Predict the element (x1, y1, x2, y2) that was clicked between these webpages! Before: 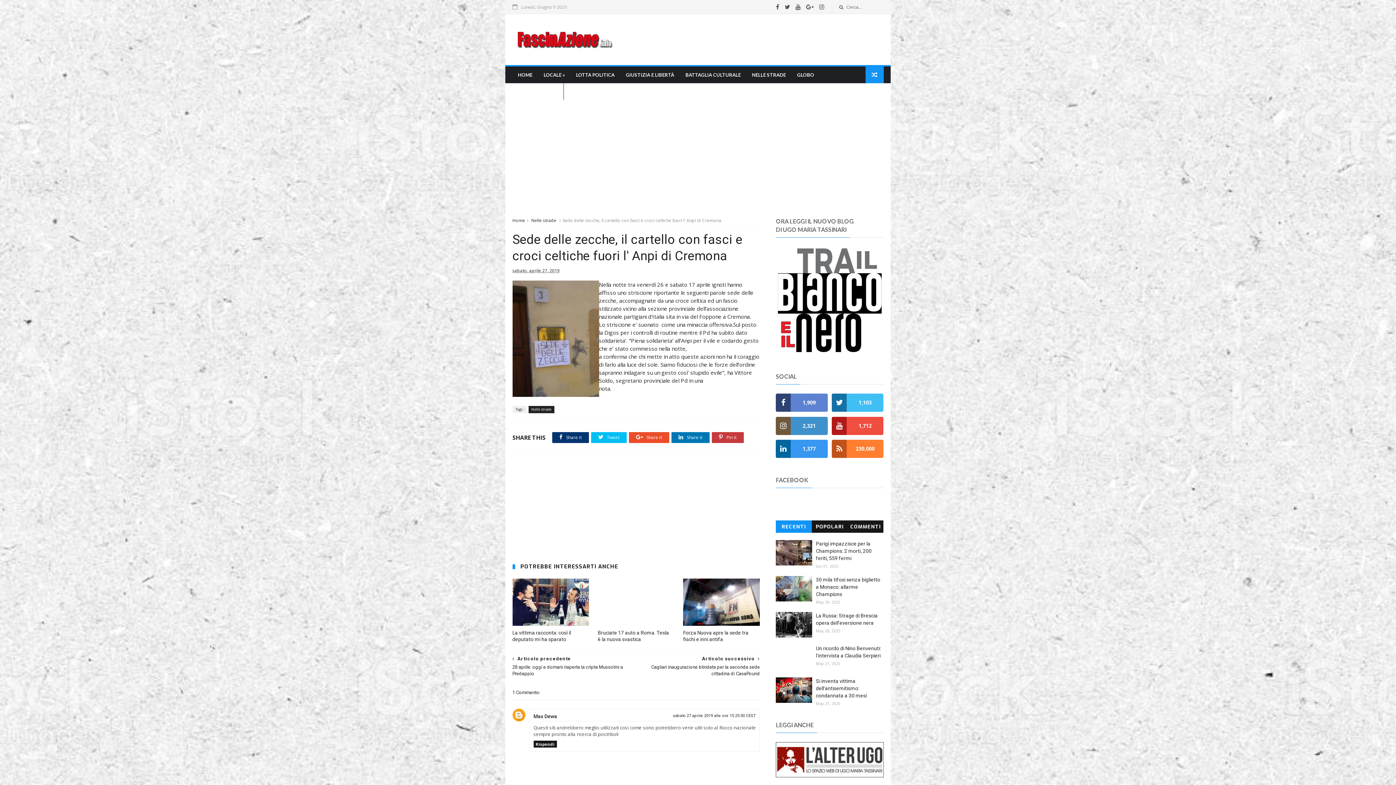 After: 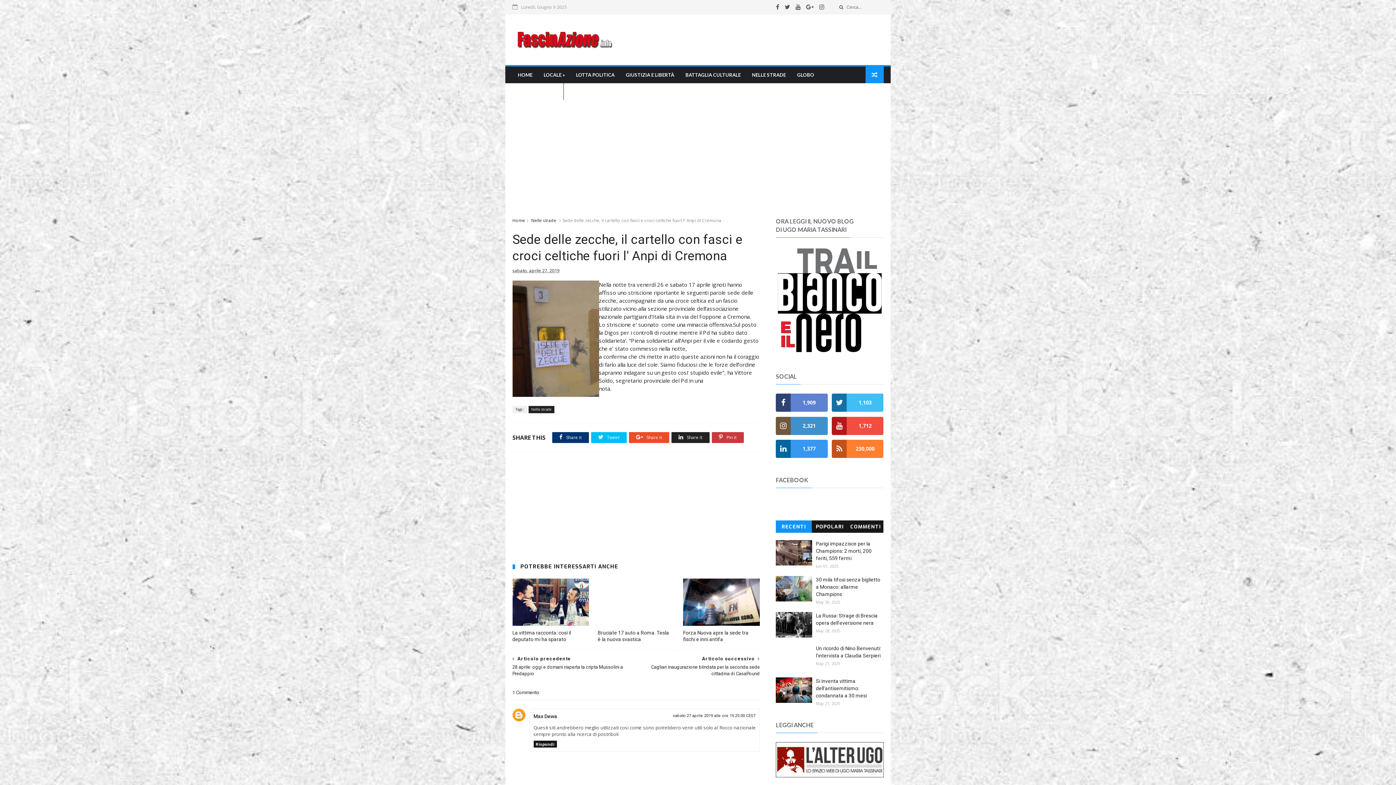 Action: label:  Share it bbox: (671, 432, 709, 443)